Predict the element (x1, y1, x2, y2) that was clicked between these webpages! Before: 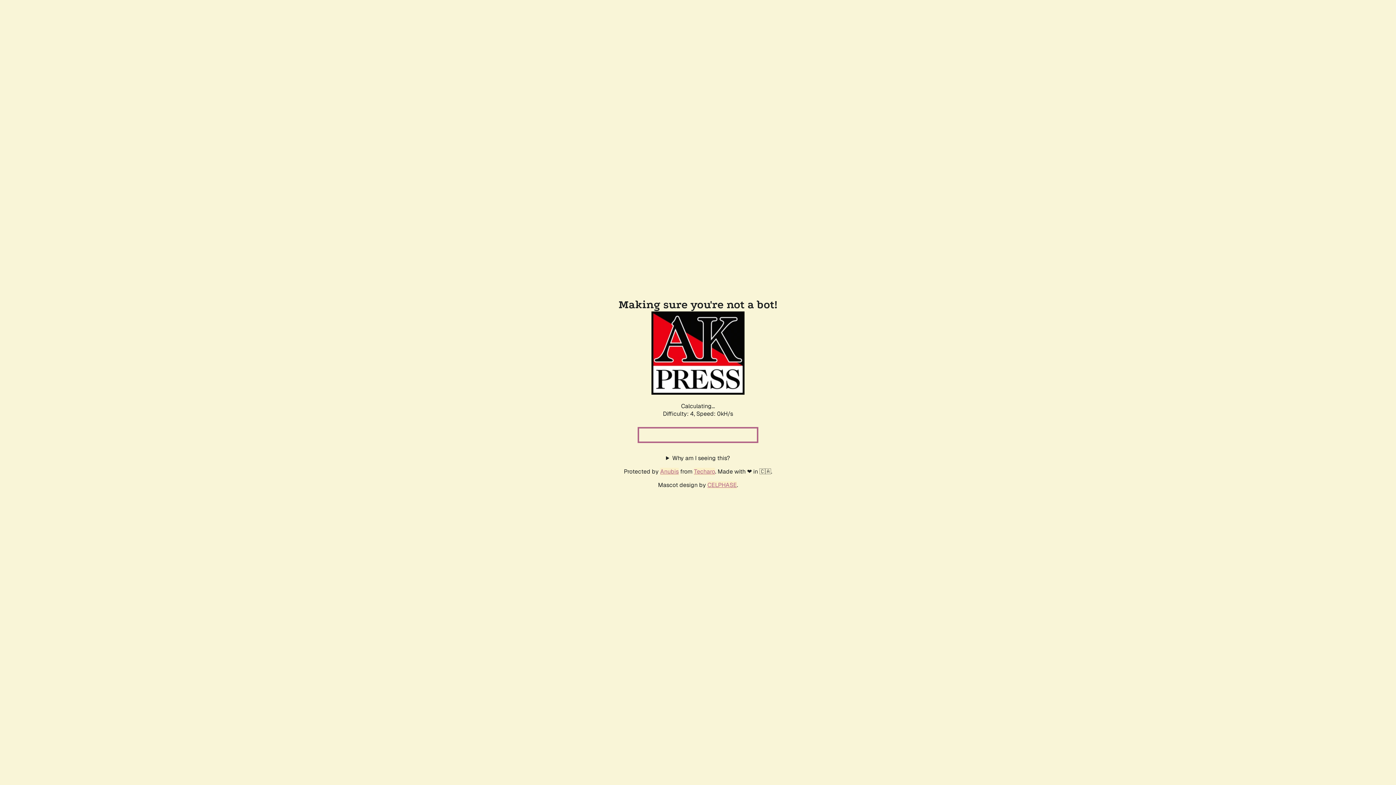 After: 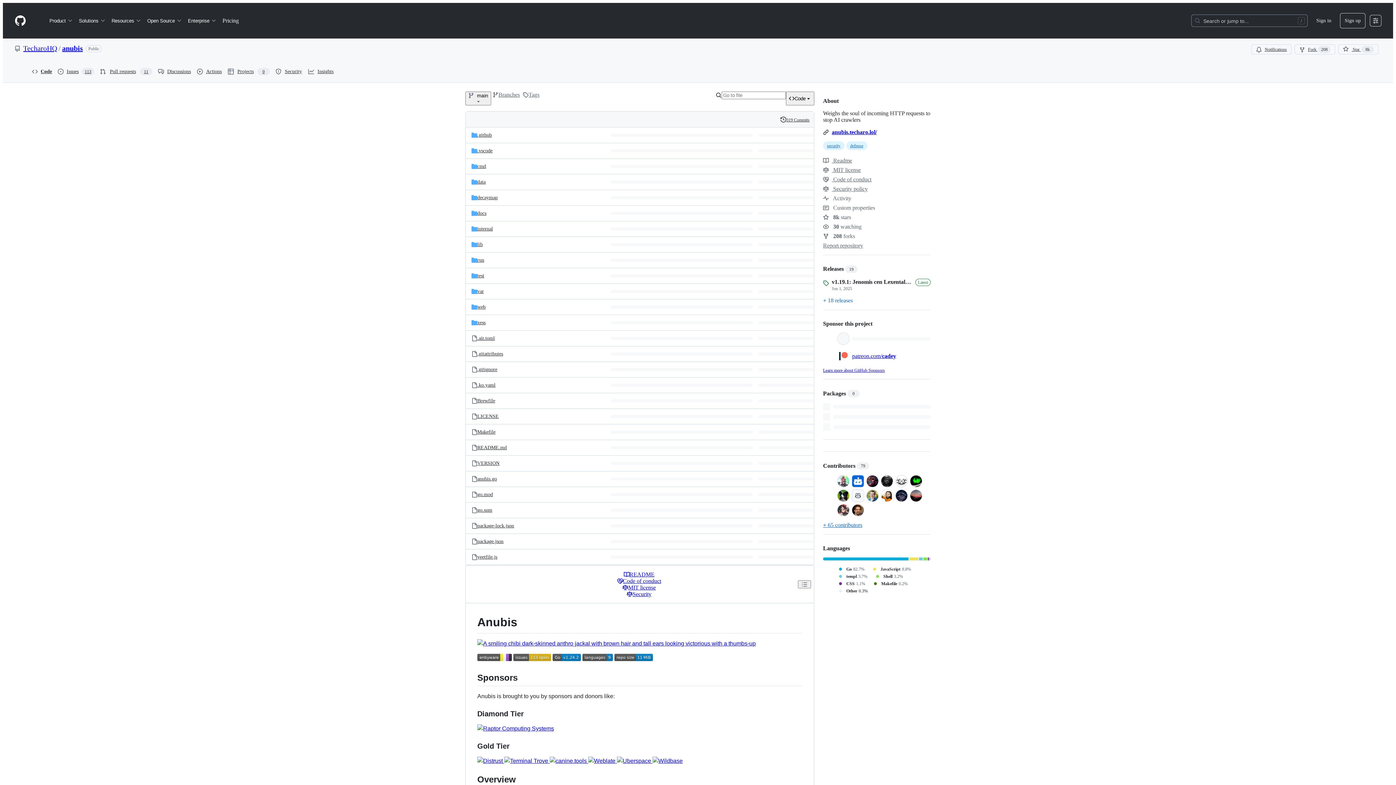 Action: label: Anubis bbox: (660, 467, 678, 475)